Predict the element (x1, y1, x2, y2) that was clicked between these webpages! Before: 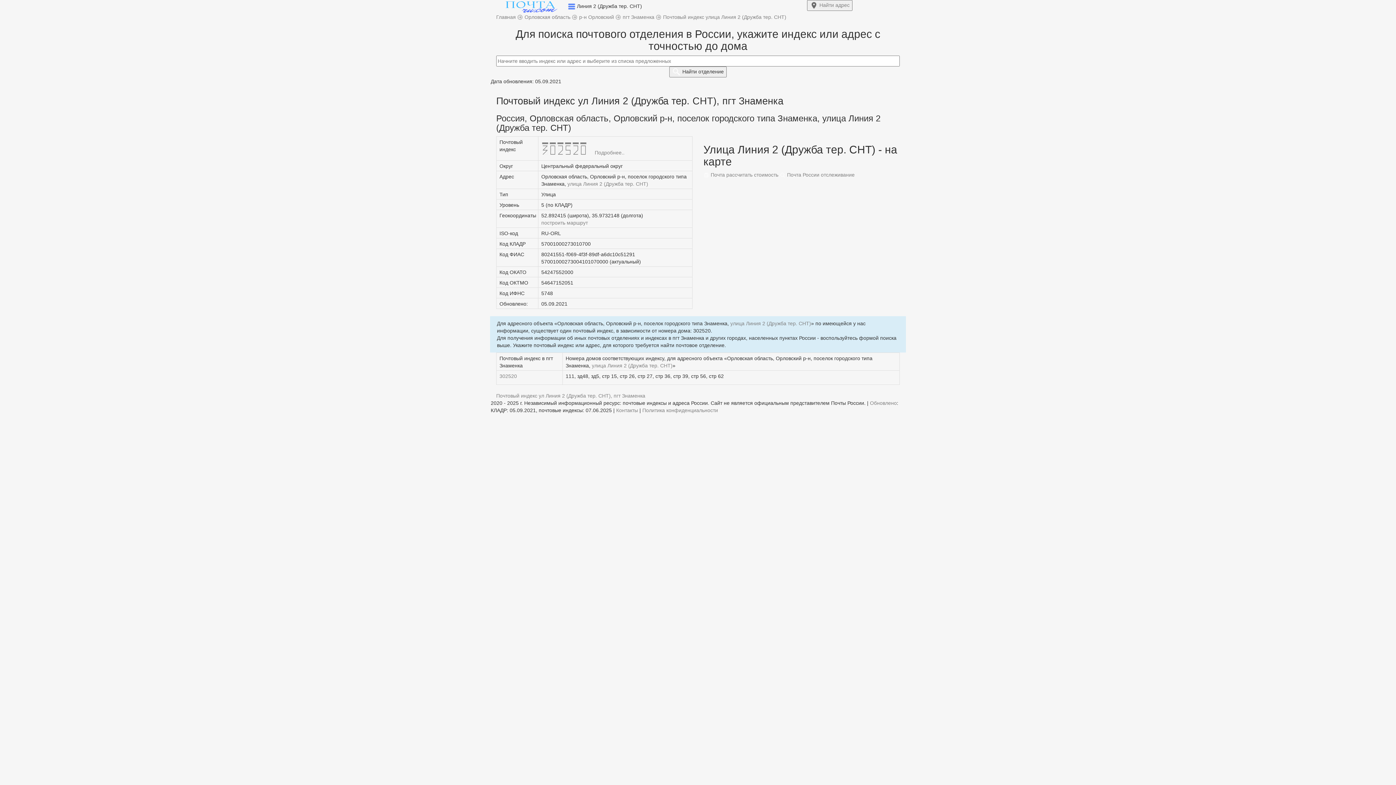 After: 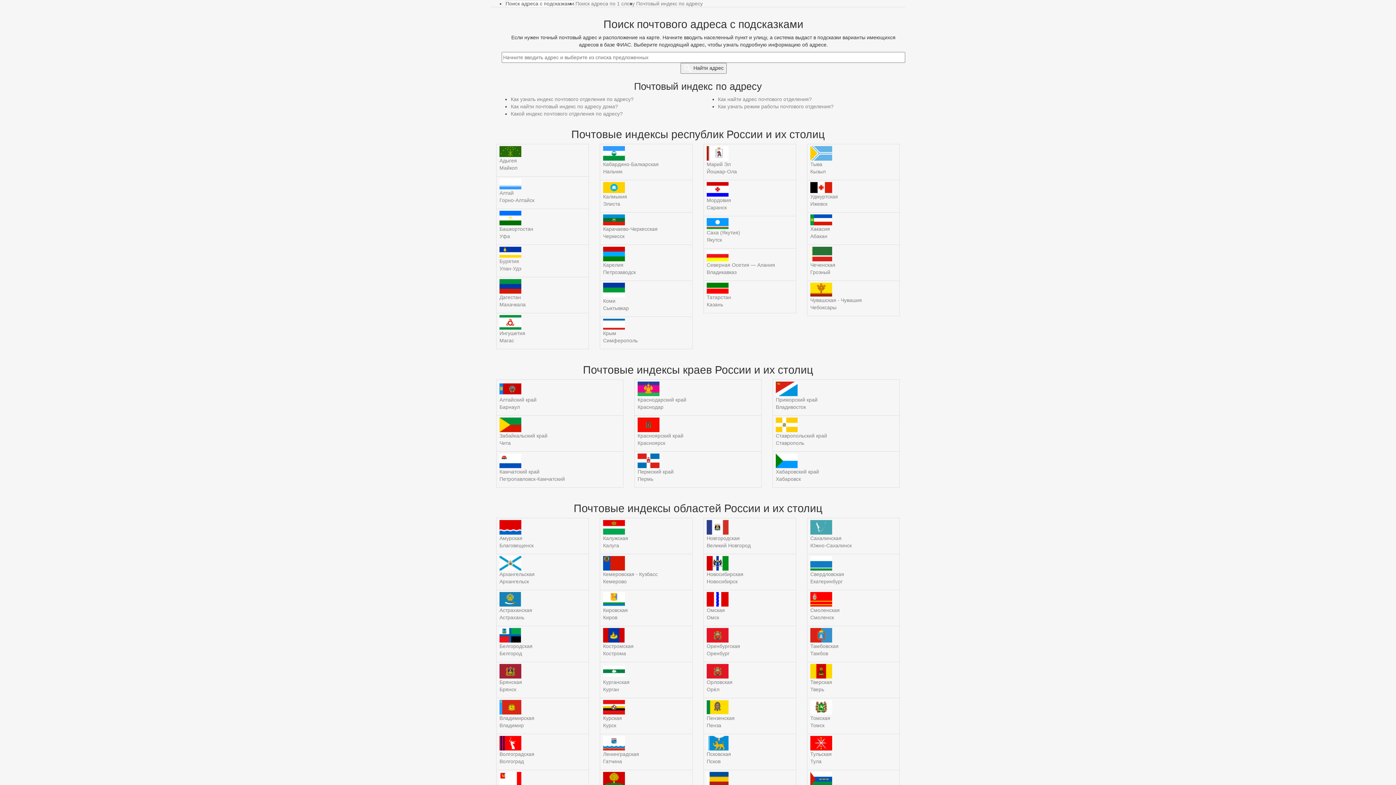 Action: bbox: (807, 0, 852, 10) label:  Найти адрес